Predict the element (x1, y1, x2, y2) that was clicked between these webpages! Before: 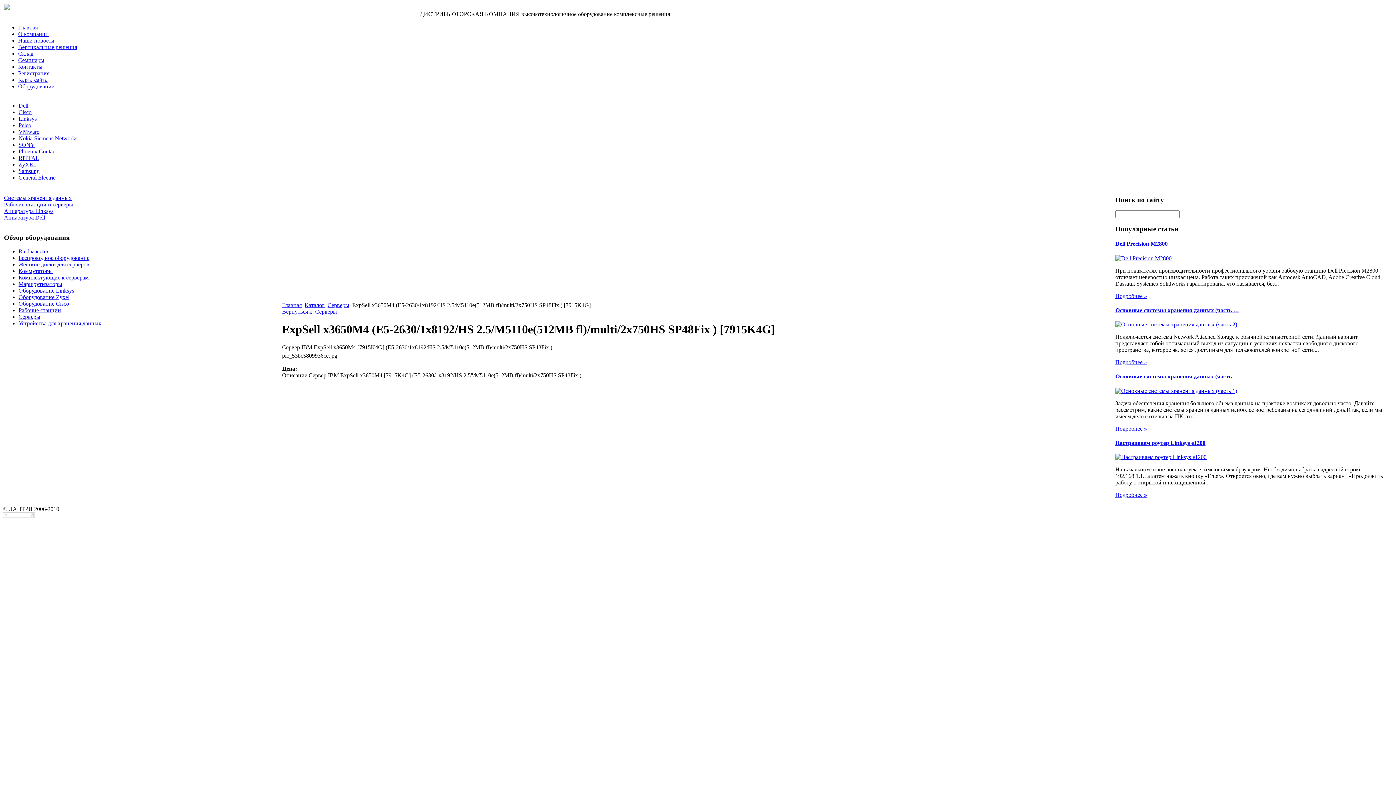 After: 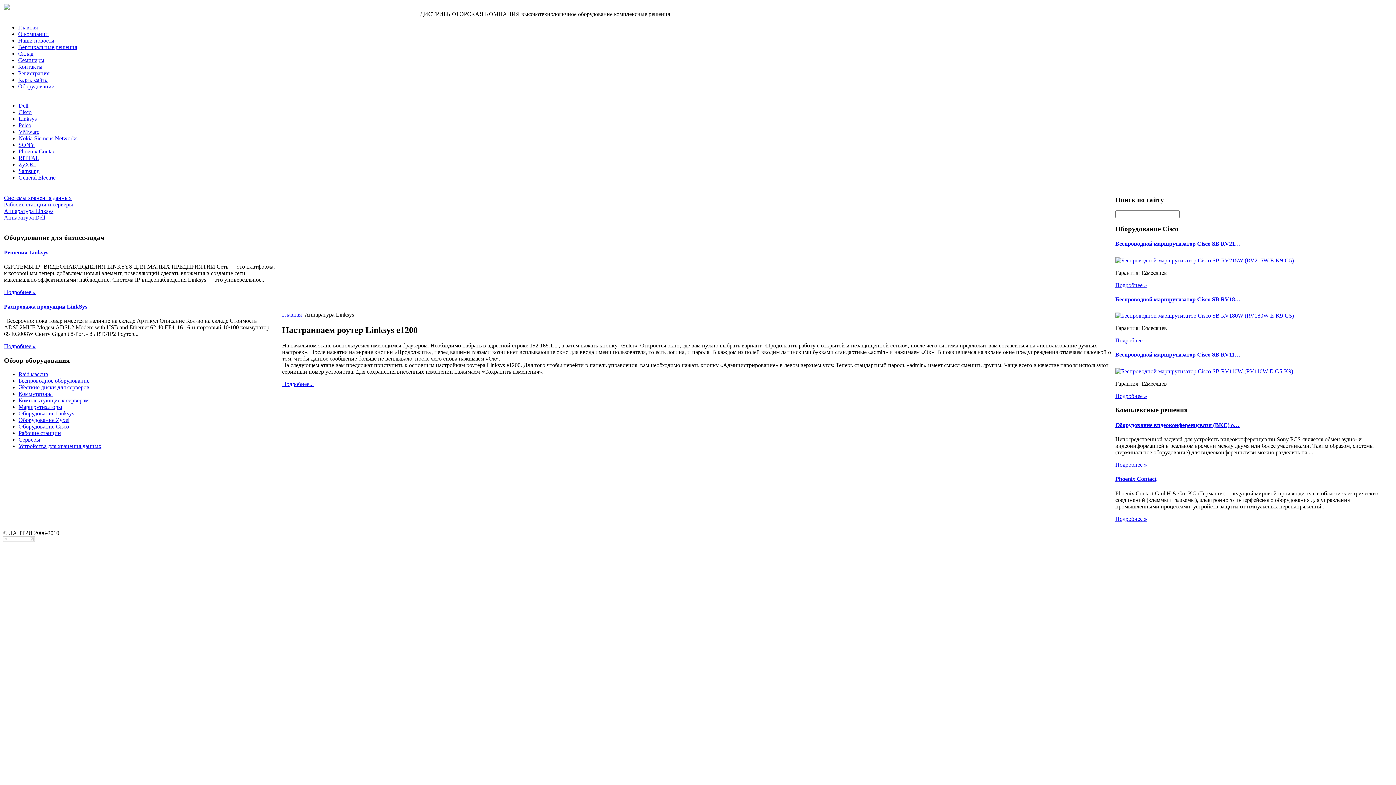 Action: bbox: (4, 208, 53, 214) label: Аппаратура Linksys